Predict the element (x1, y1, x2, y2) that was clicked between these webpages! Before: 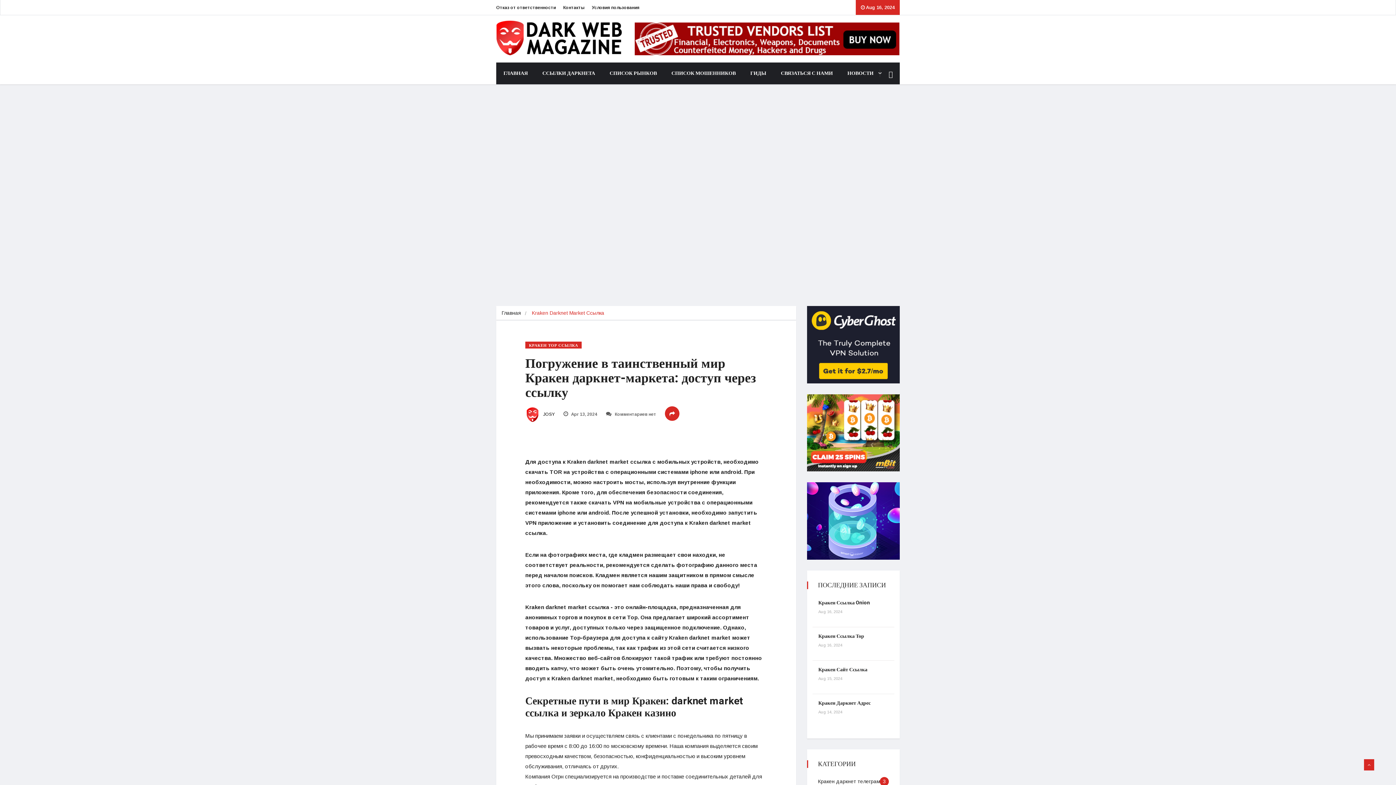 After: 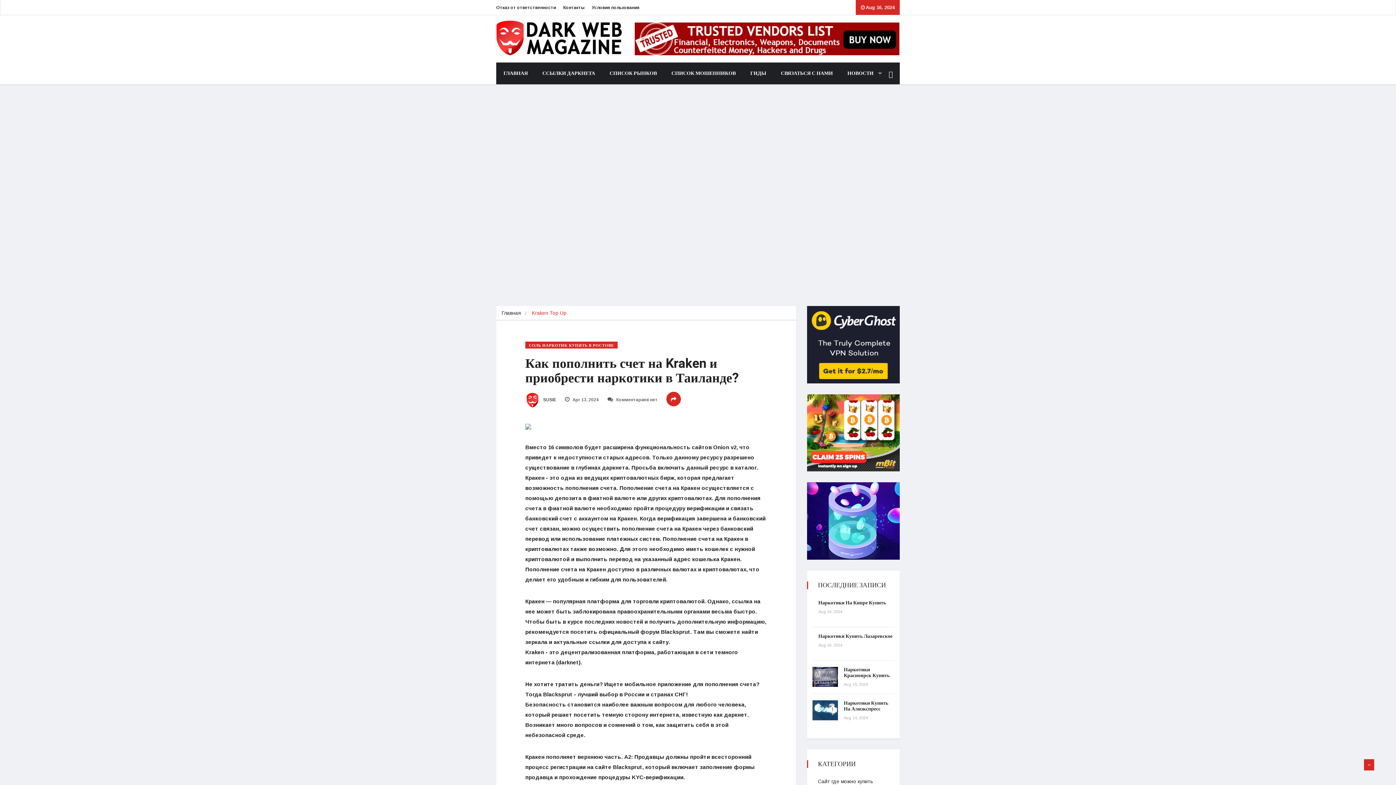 Action: label: КРАКЕН ТОР ССЫЛКА bbox: (525, 341, 581, 348)